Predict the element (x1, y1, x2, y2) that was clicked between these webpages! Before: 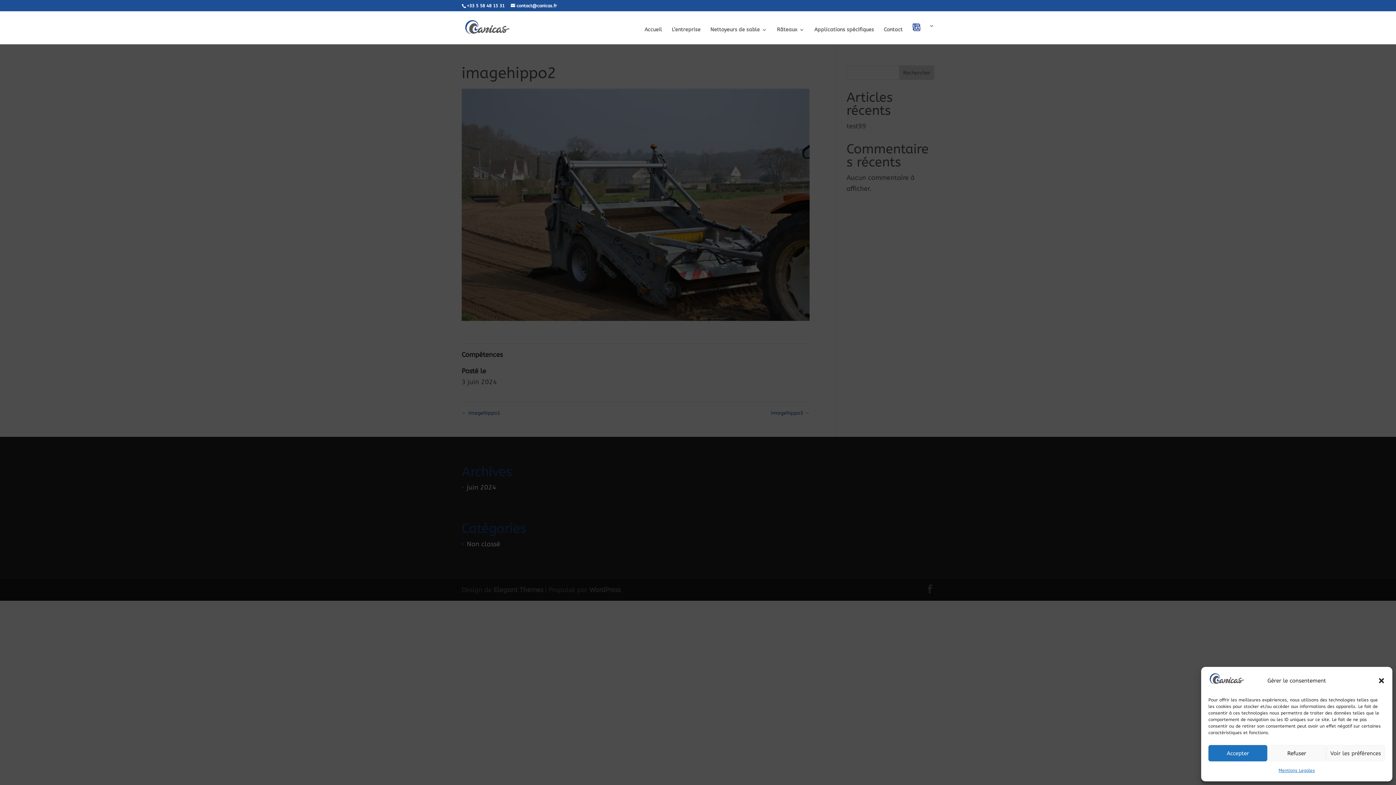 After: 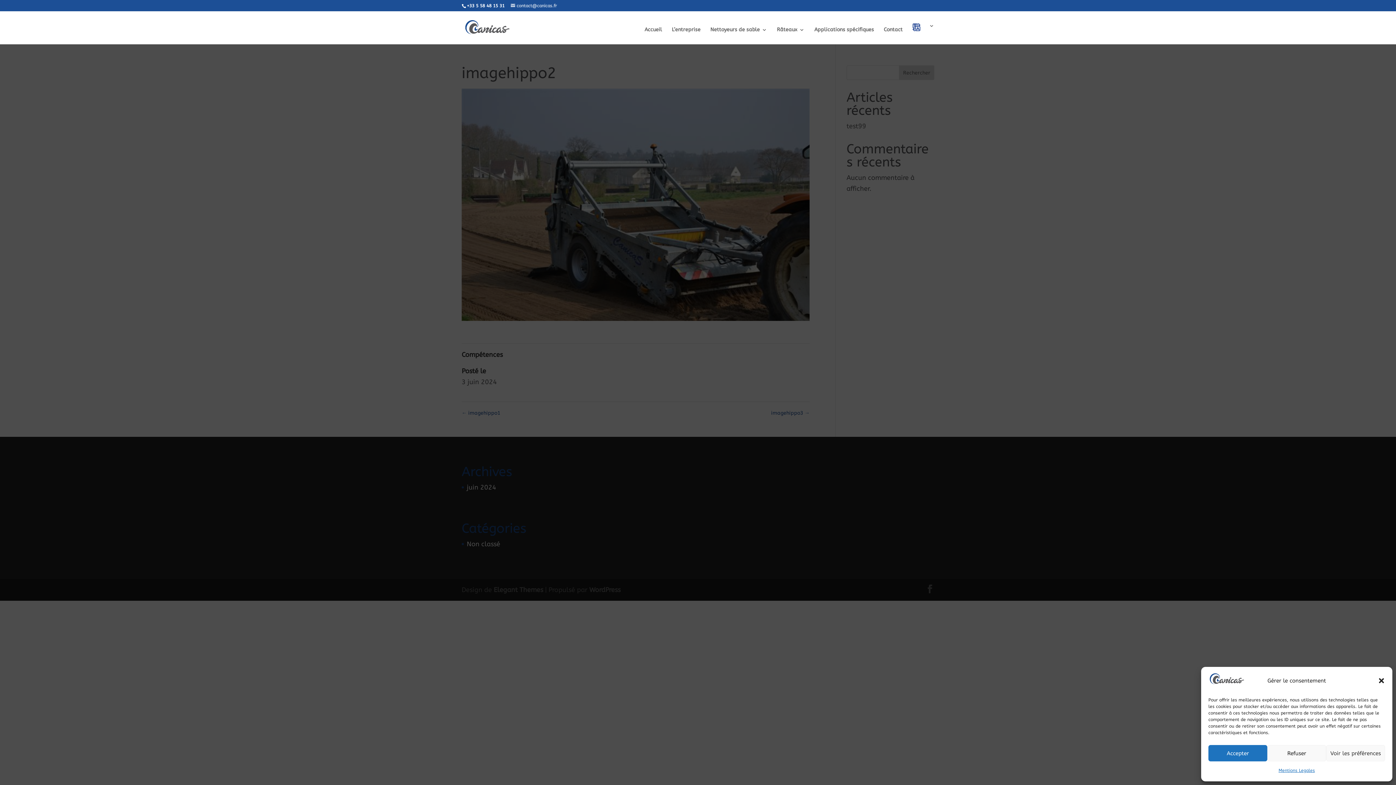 Action: label: contact@canicas.fr bbox: (510, 3, 557, 8)